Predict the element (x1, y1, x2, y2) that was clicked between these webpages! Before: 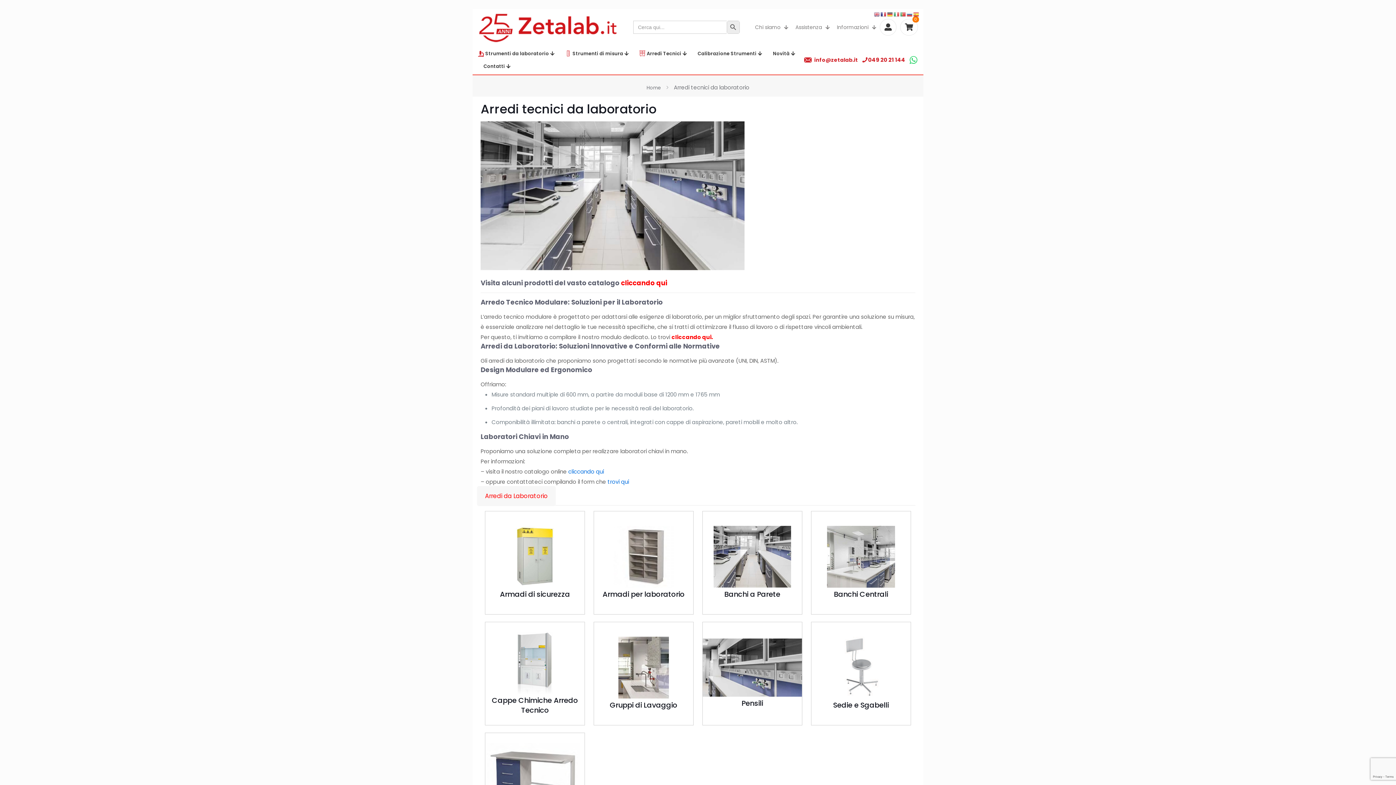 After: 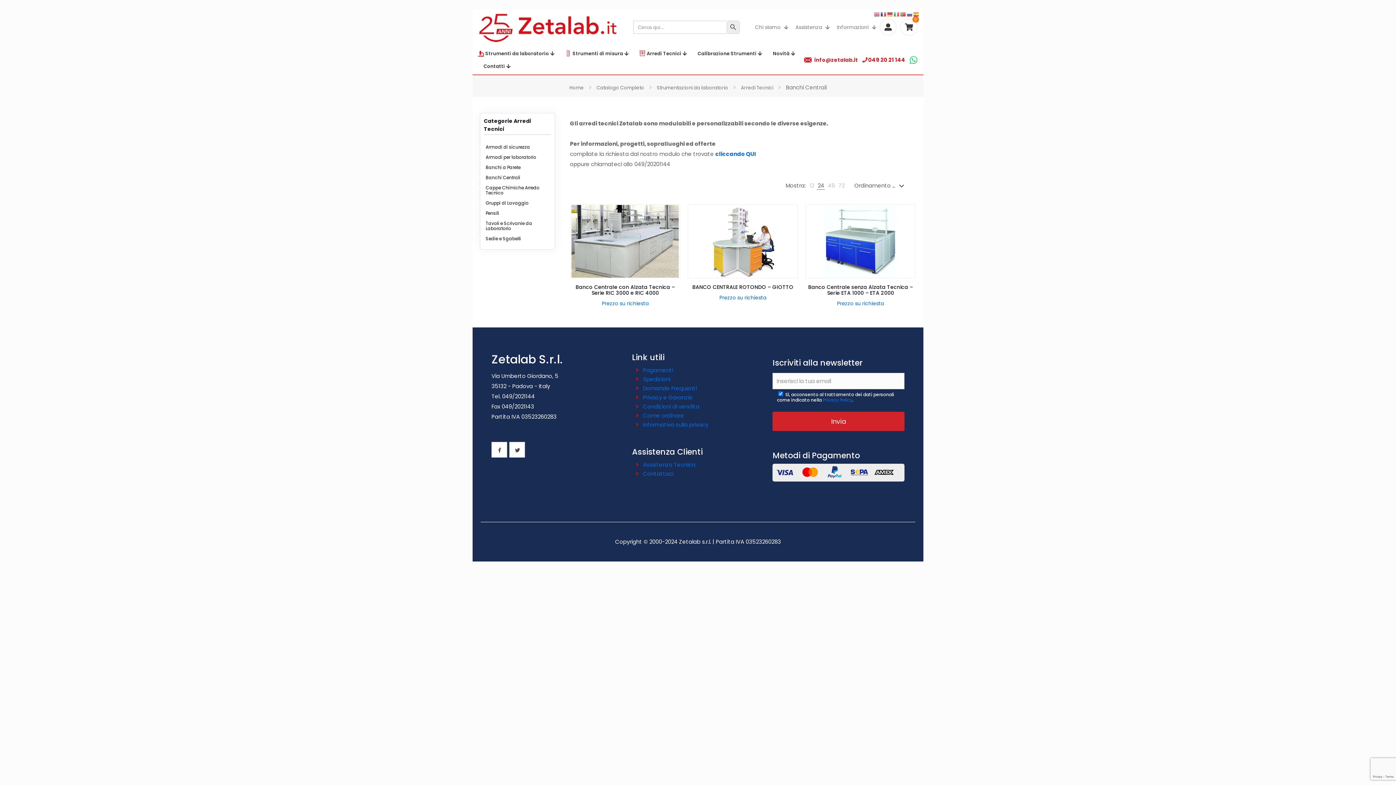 Action: label: Visita categoria del prodotto Banchi Centrali bbox: (827, 526, 895, 599)